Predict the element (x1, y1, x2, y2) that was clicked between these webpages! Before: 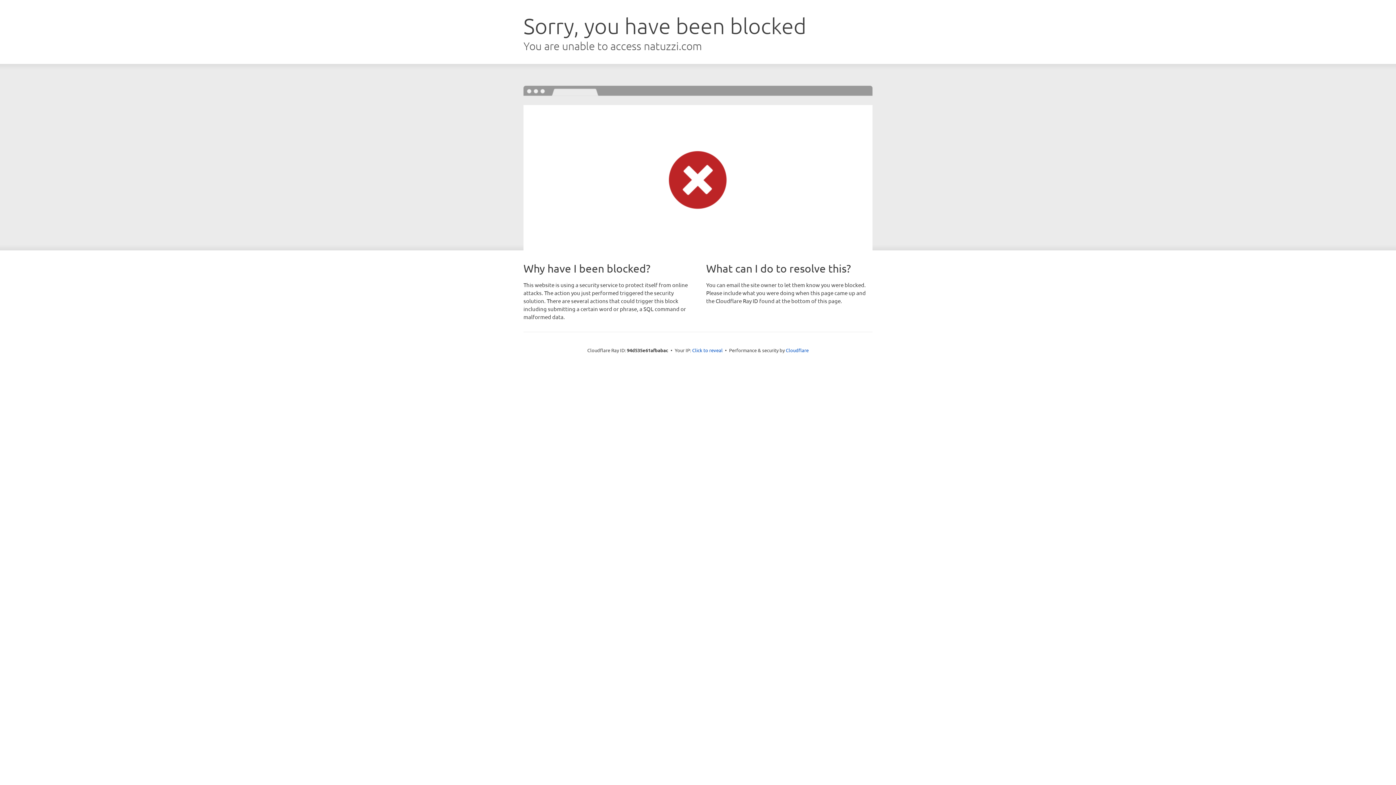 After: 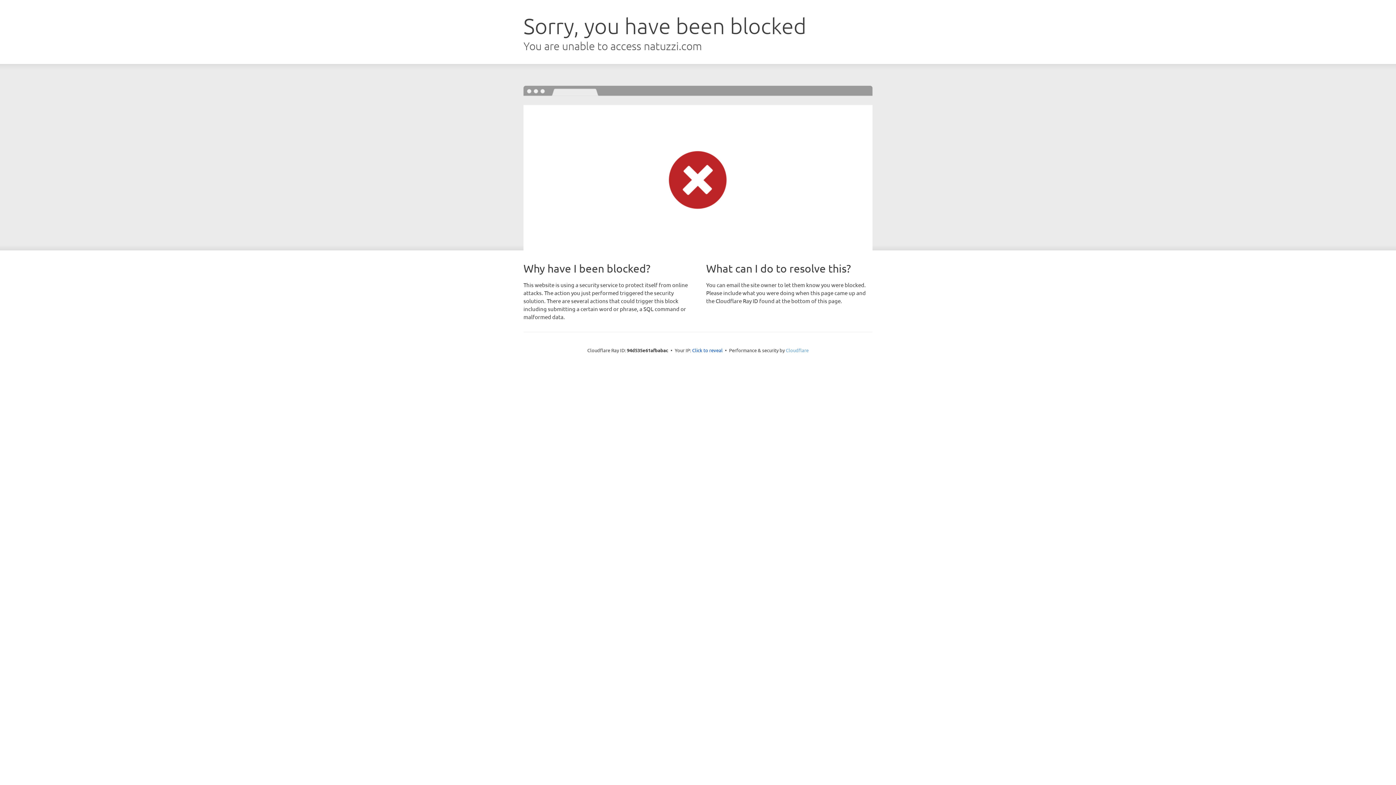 Action: label: Cloudflare bbox: (786, 347, 808, 353)